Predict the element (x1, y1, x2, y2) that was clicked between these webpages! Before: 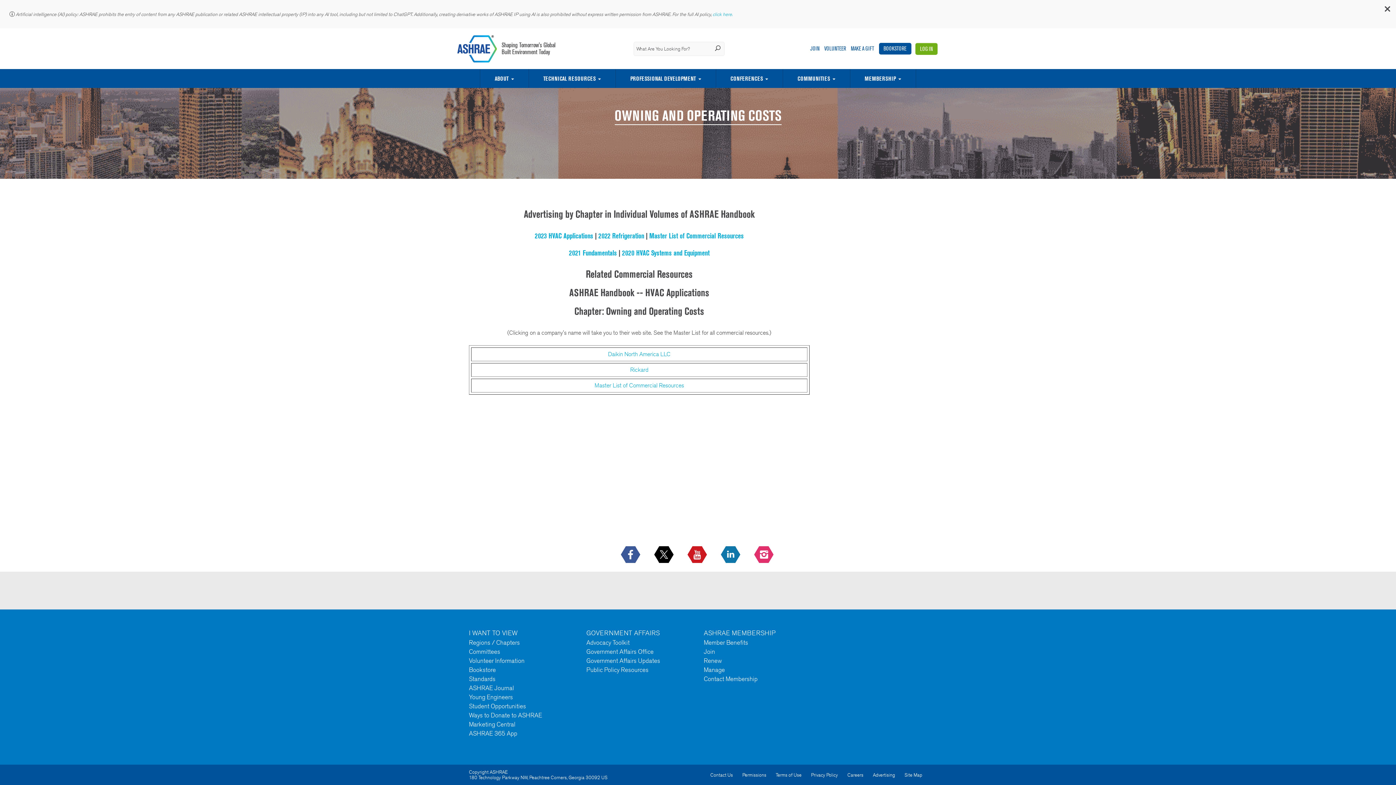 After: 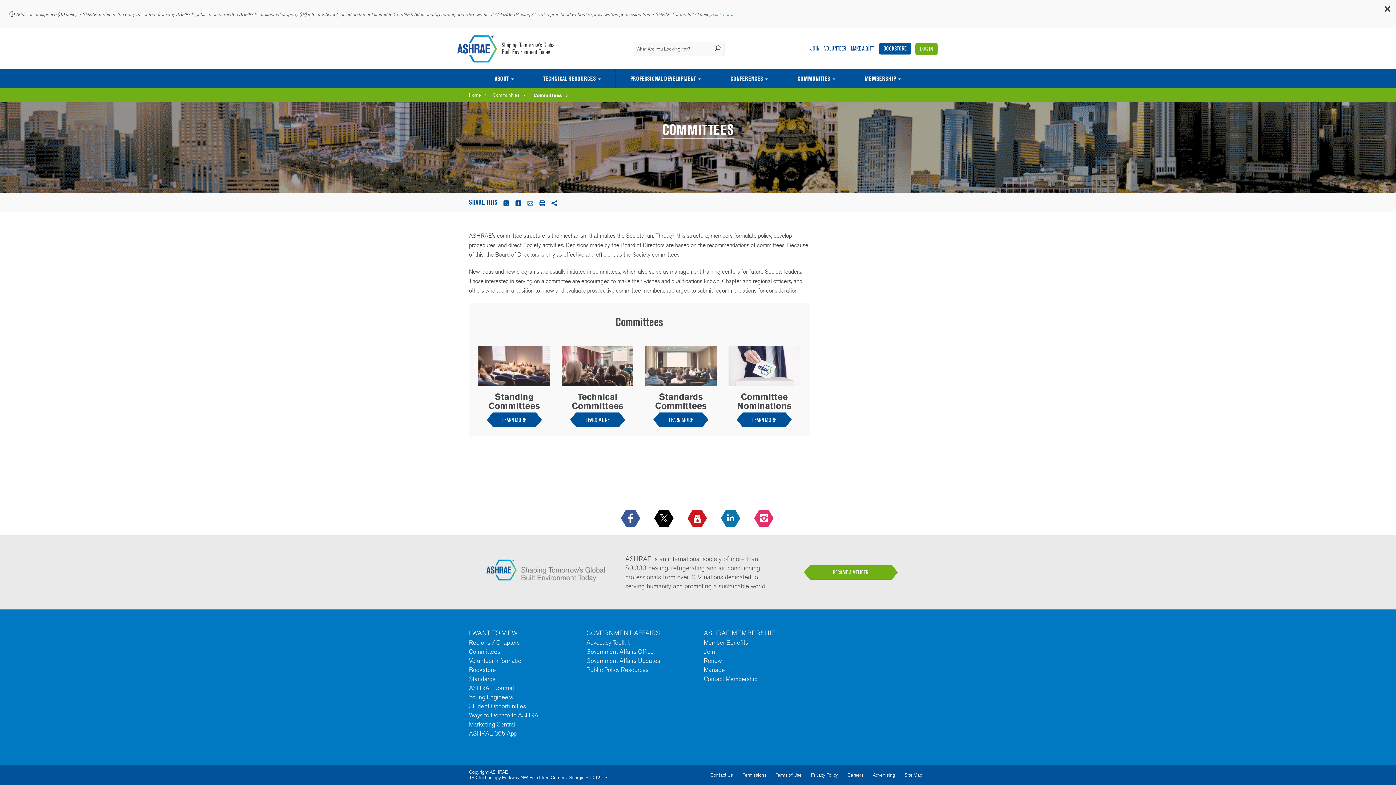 Action: label: Committees bbox: (469, 648, 500, 655)